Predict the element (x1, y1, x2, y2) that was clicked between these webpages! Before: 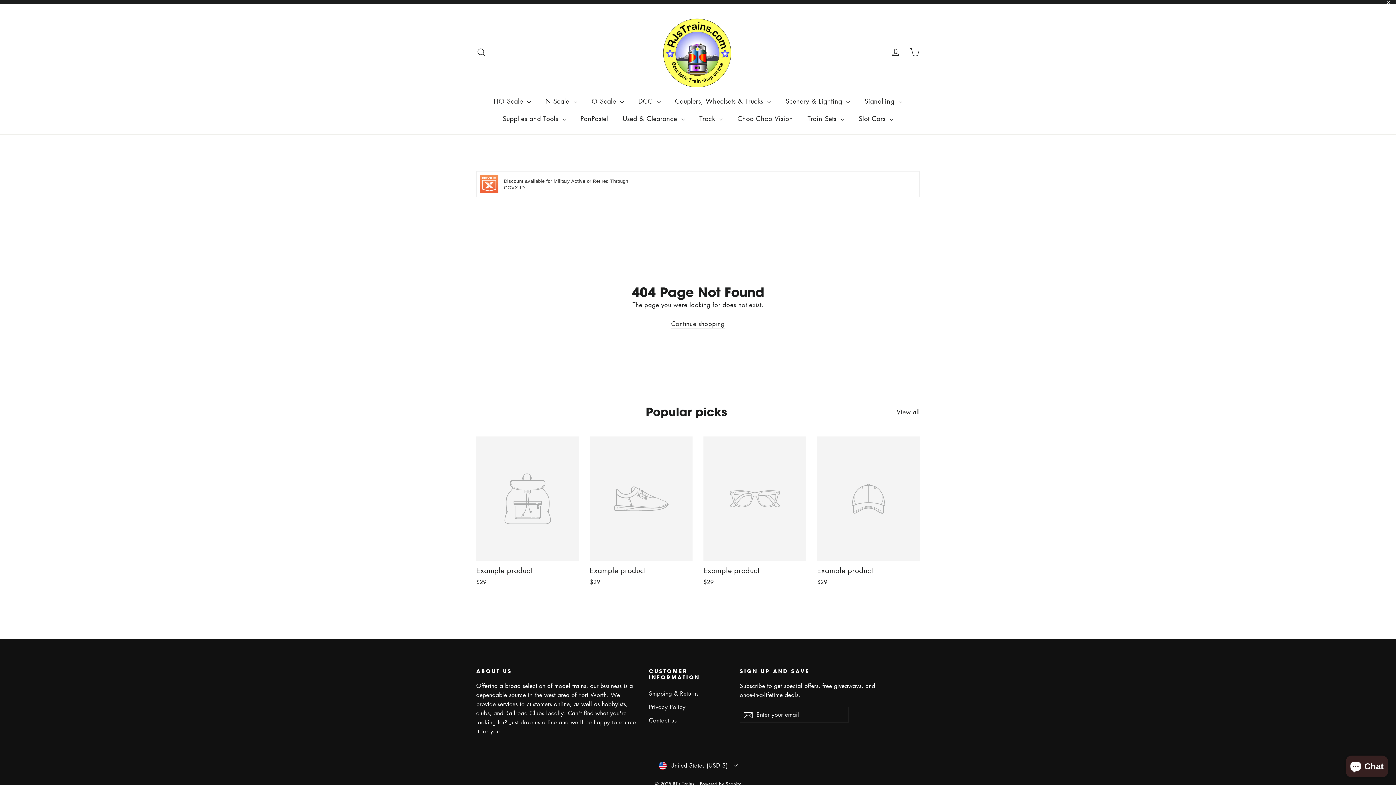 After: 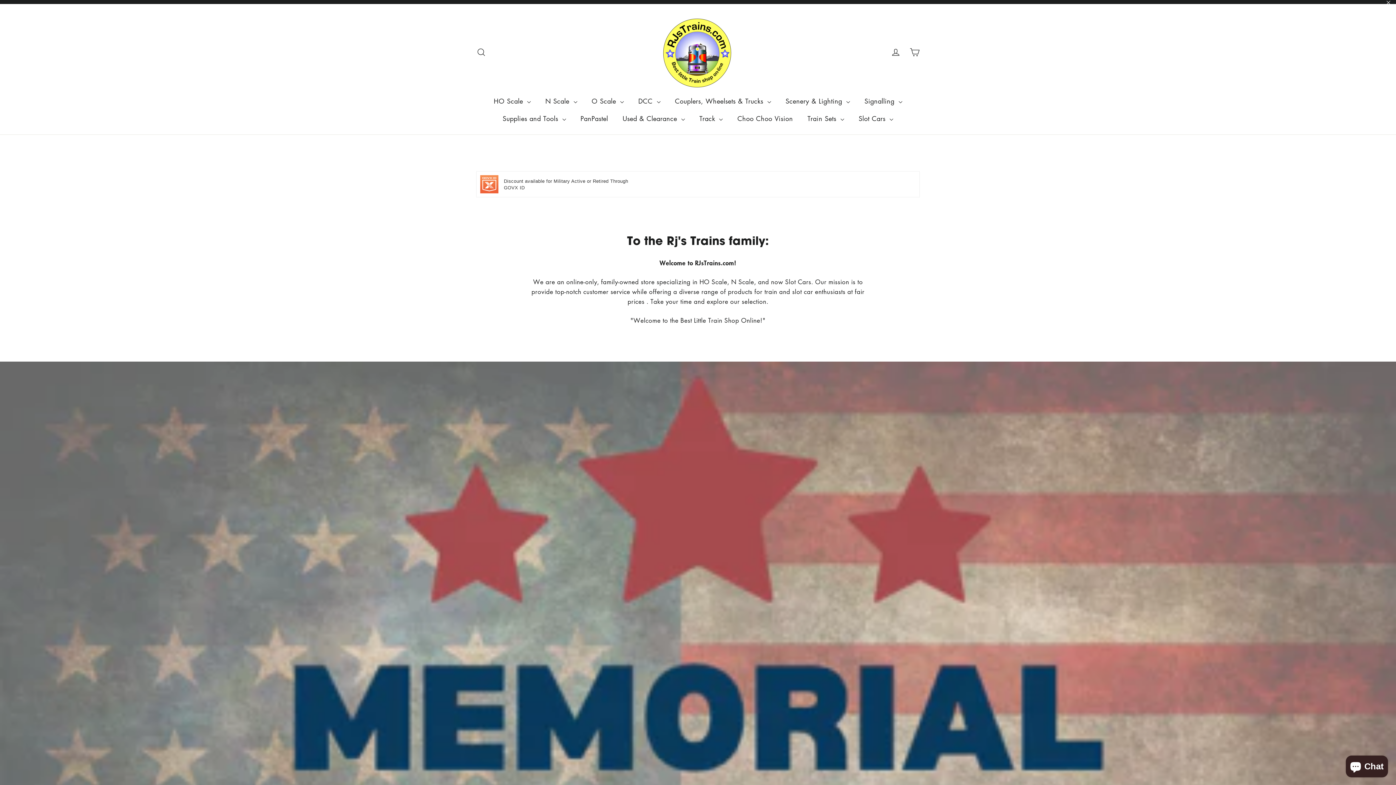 Action: label: Continue shopping bbox: (671, 319, 724, 328)